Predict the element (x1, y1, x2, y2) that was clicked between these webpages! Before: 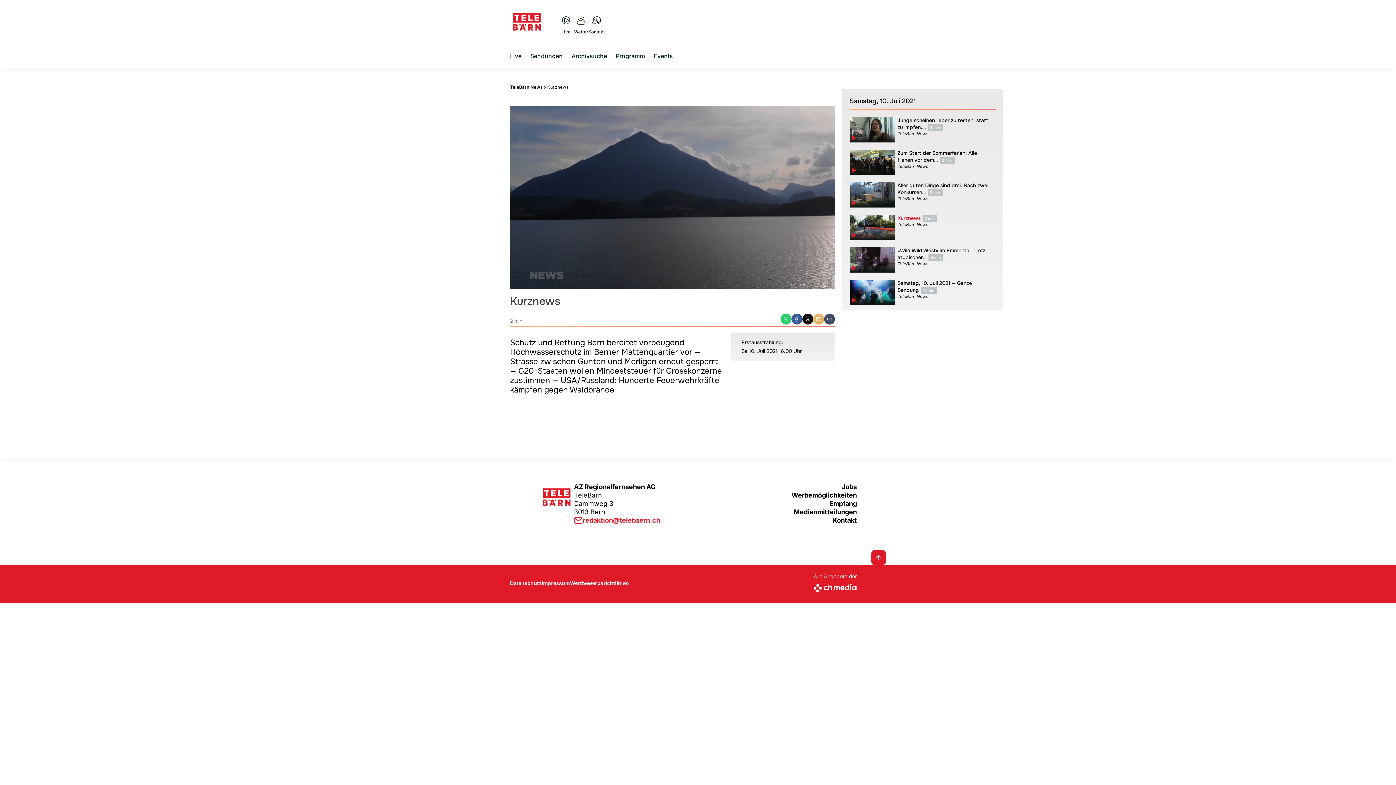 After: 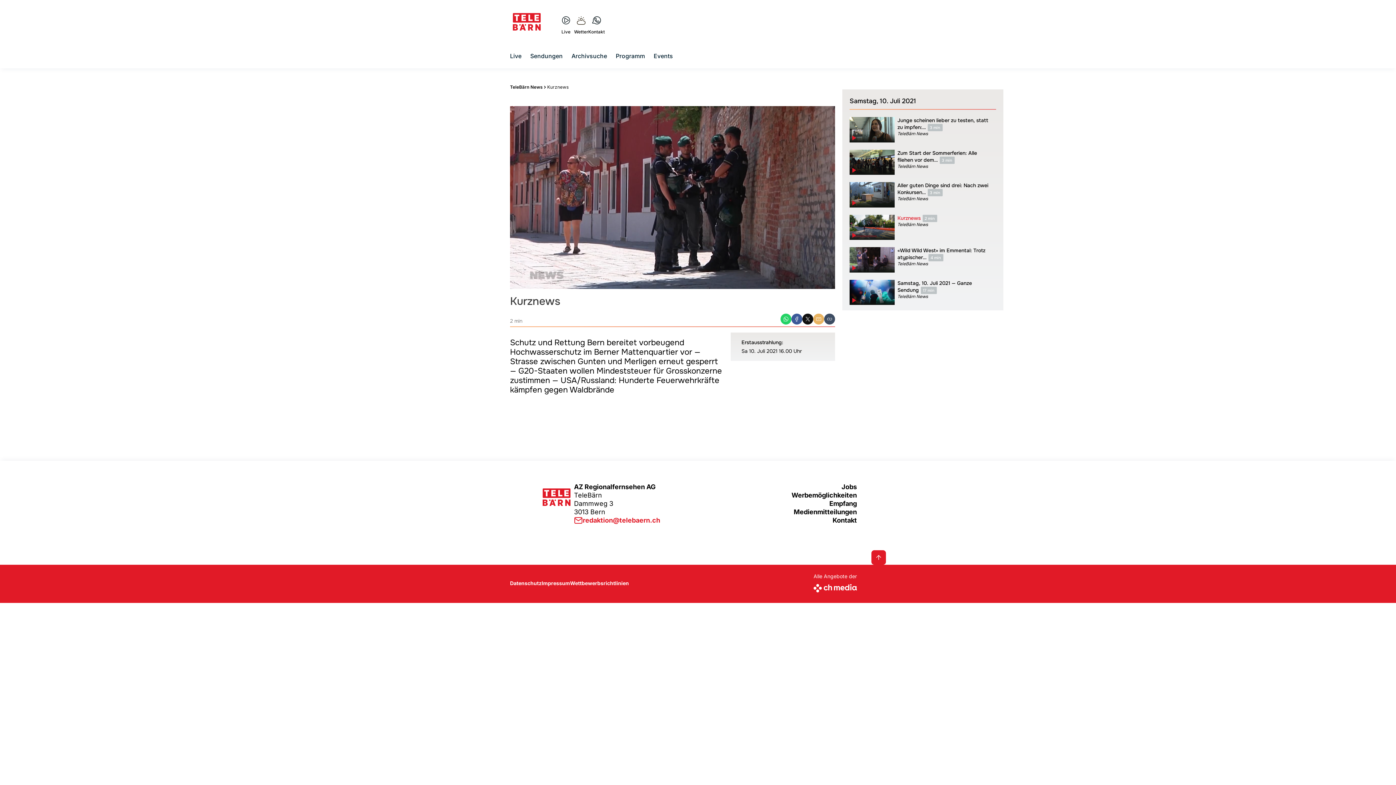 Action: label: 10 Sekunden zurückspulen bbox: (530, 275, 542, 287)